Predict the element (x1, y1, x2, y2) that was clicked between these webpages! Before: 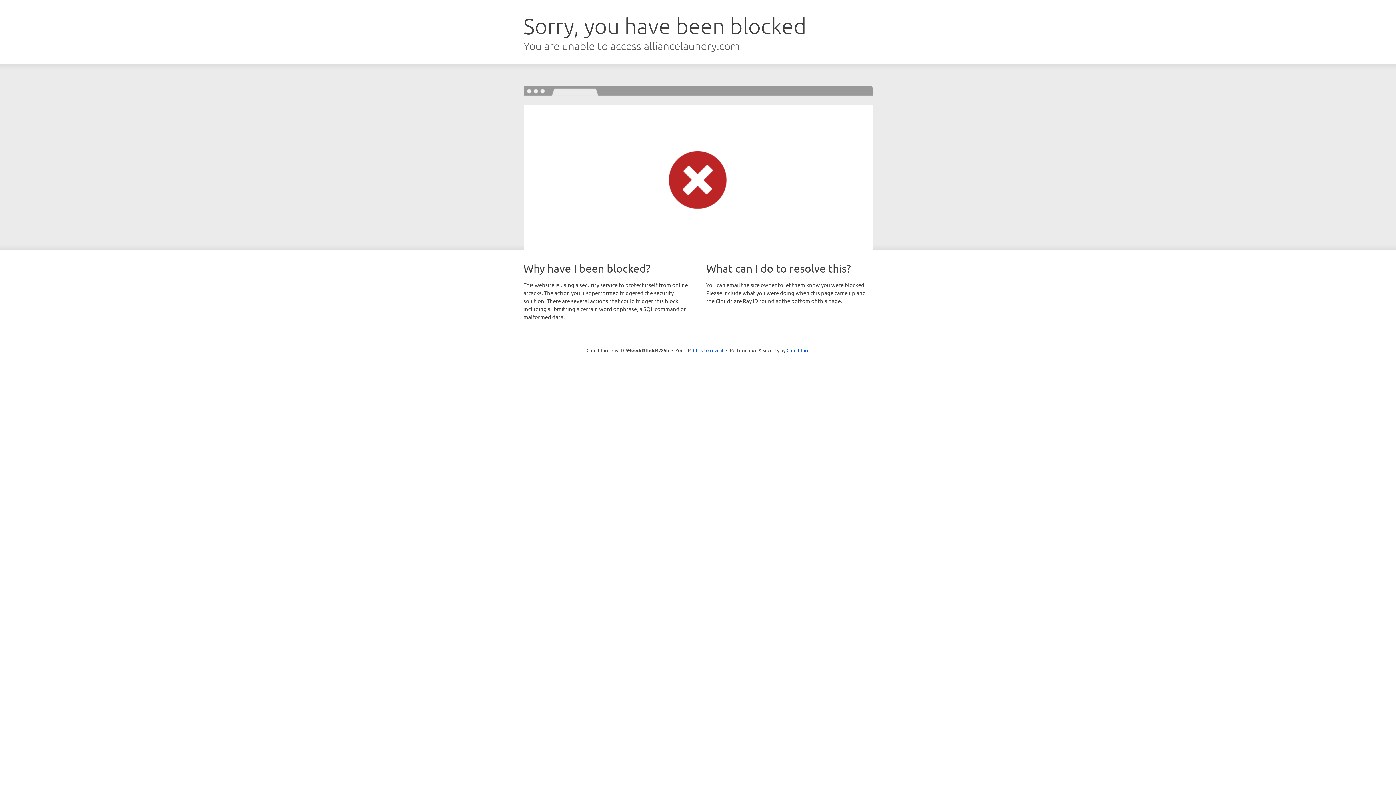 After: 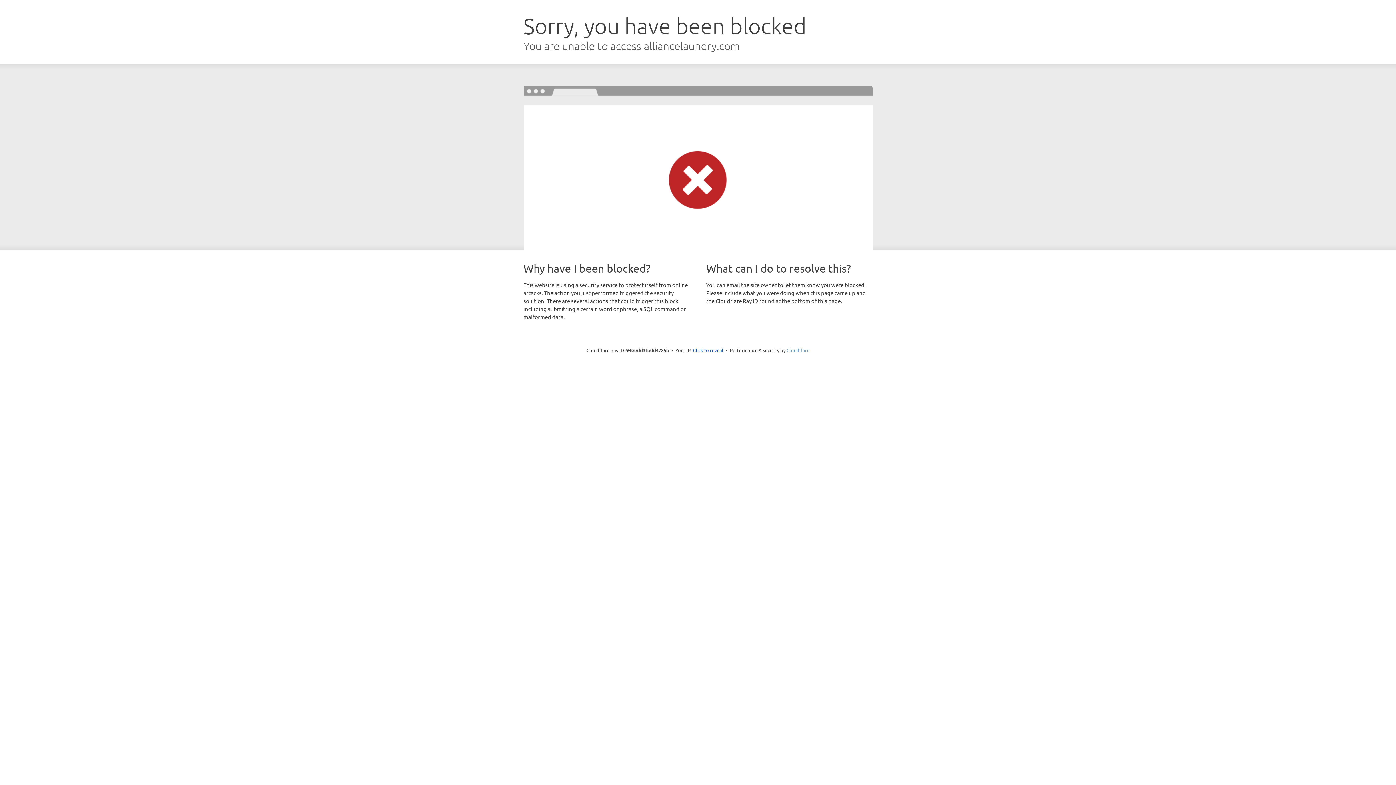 Action: label: Cloudflare bbox: (786, 347, 809, 353)